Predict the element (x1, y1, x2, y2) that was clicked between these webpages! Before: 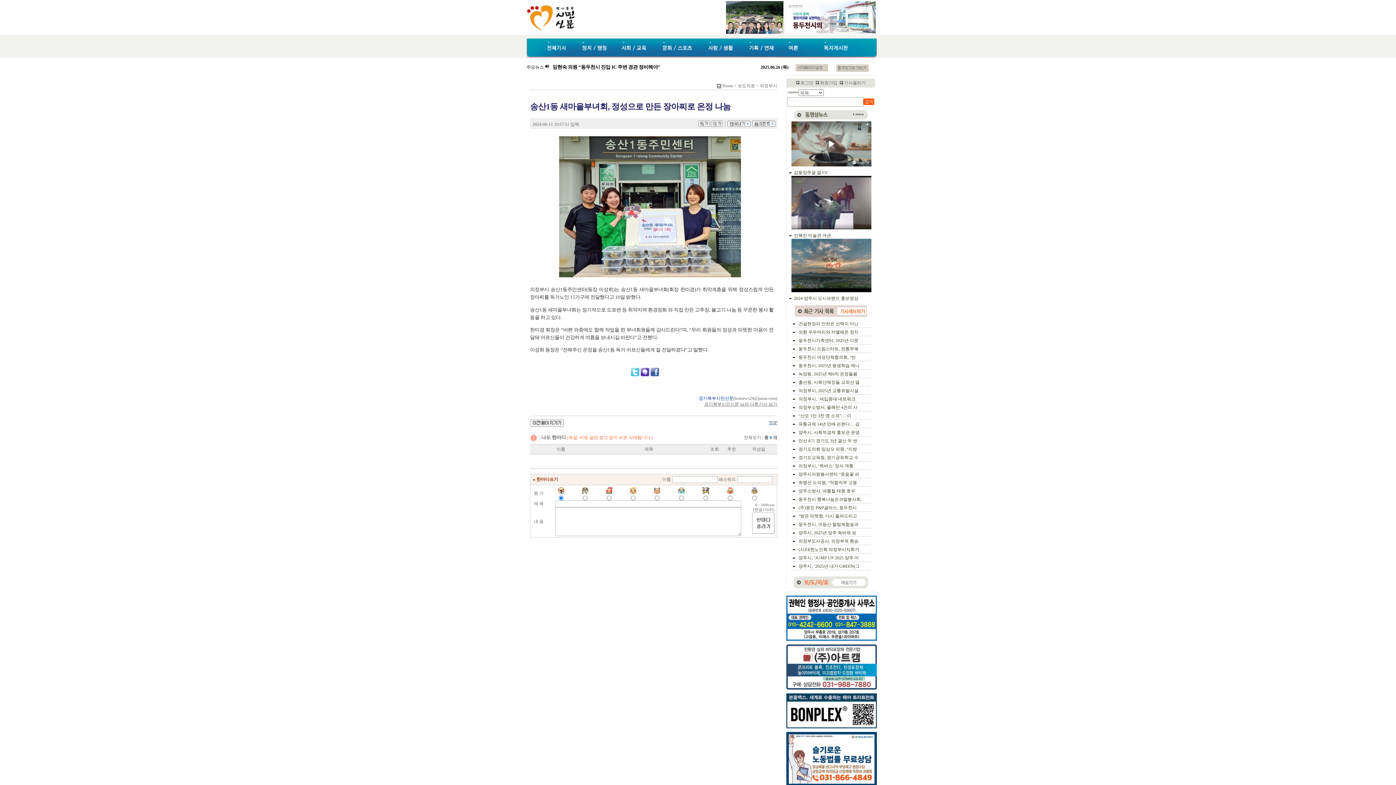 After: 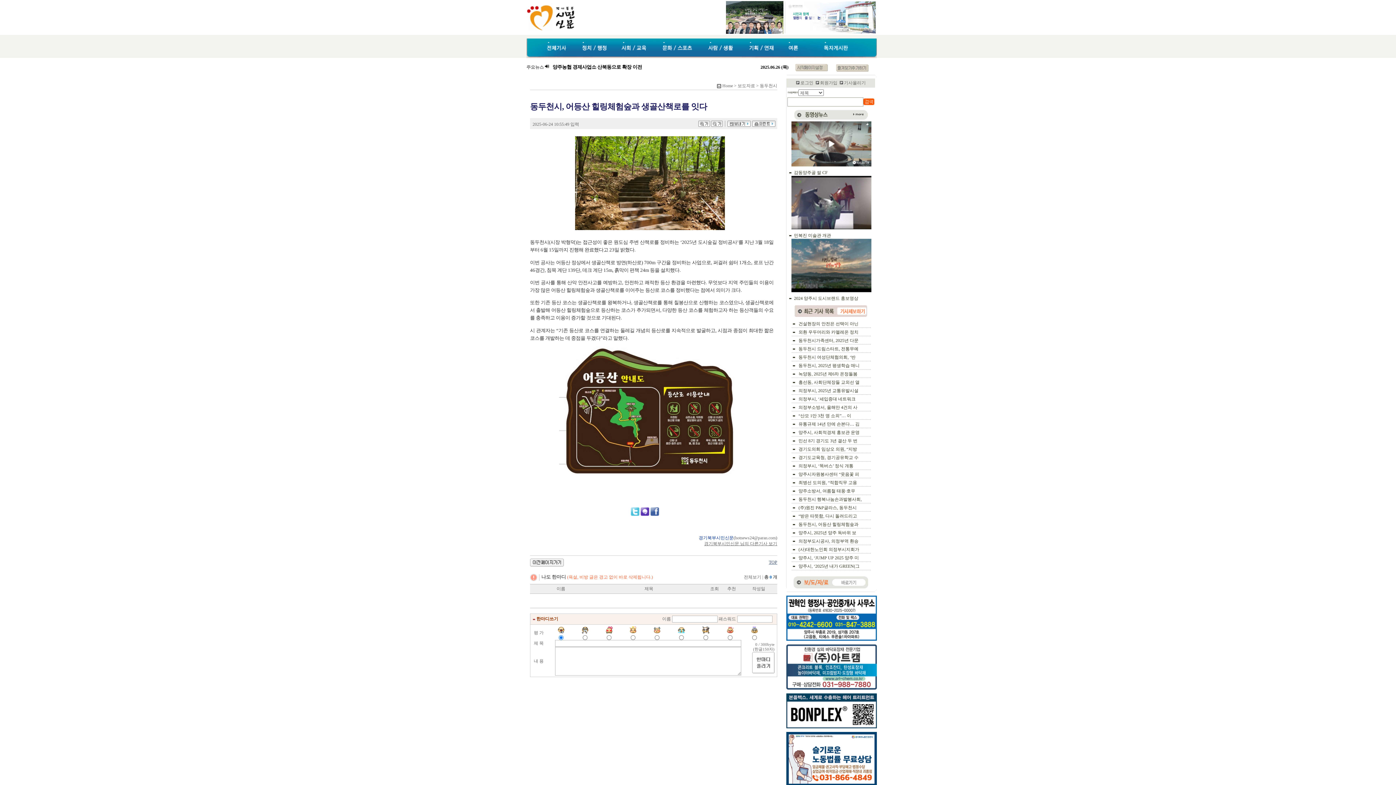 Action: label: 동두천시, 어등산 힐링체험숲과 bbox: (798, 522, 858, 527)